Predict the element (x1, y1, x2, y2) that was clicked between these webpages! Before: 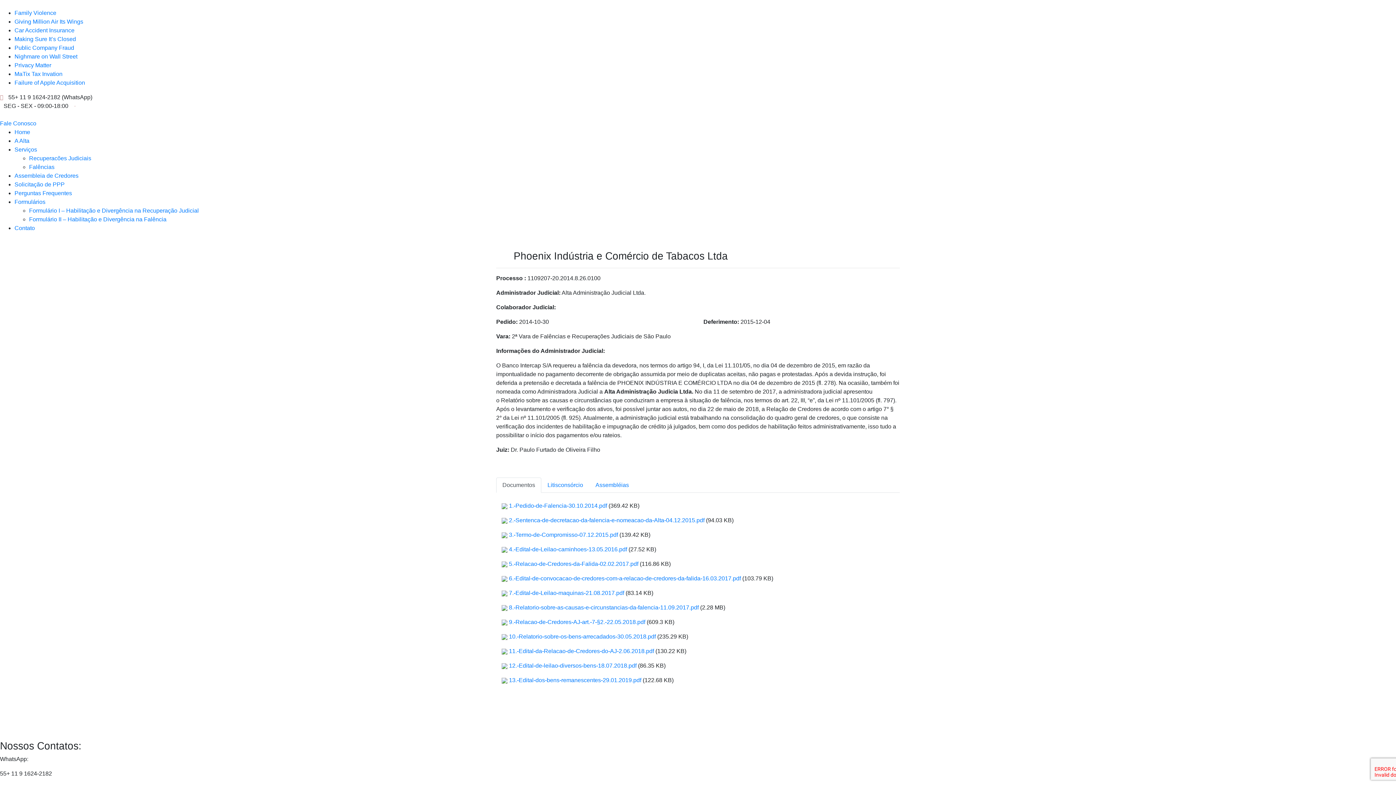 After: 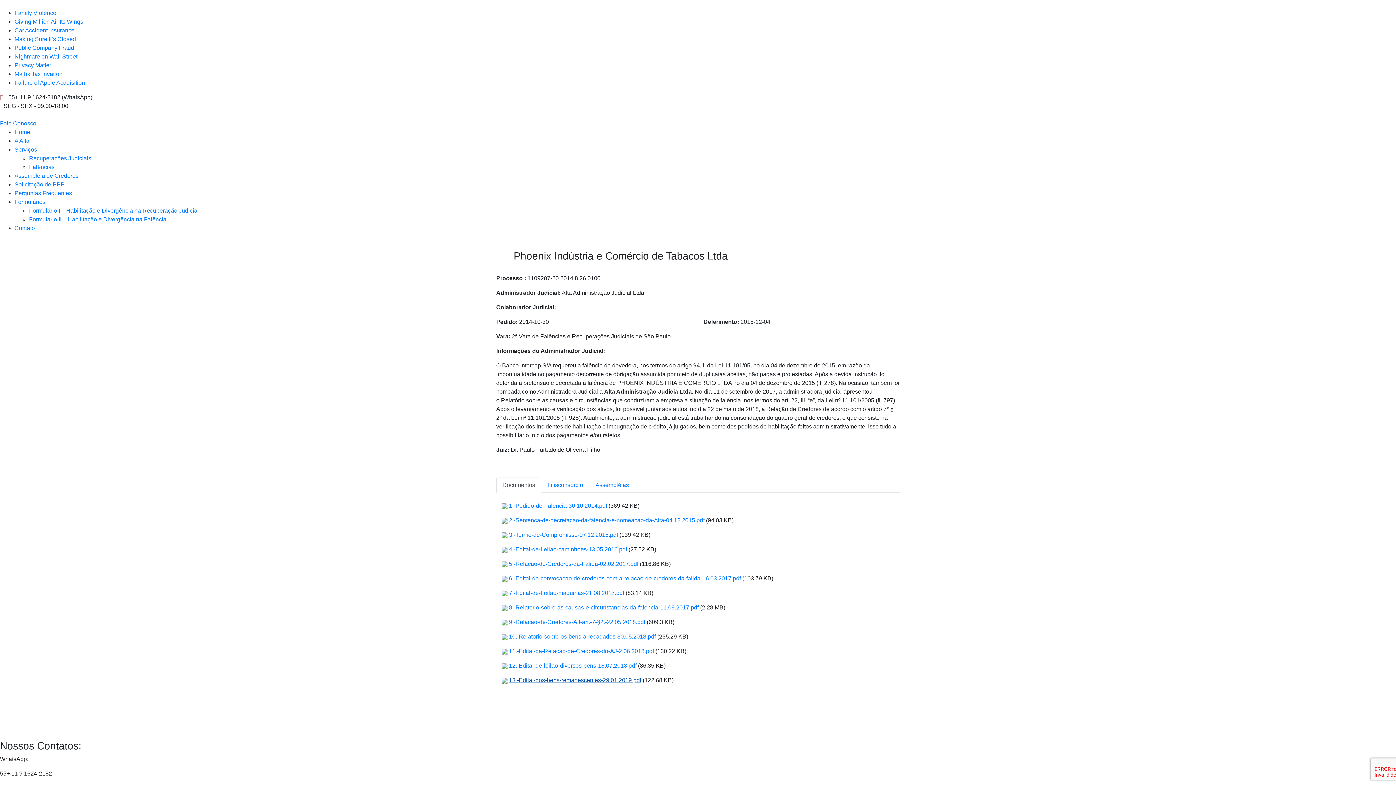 Action: bbox: (509, 677, 641, 683) label: 13.-Edital-dos-bens-remanescentes-29.01.2019.pdf